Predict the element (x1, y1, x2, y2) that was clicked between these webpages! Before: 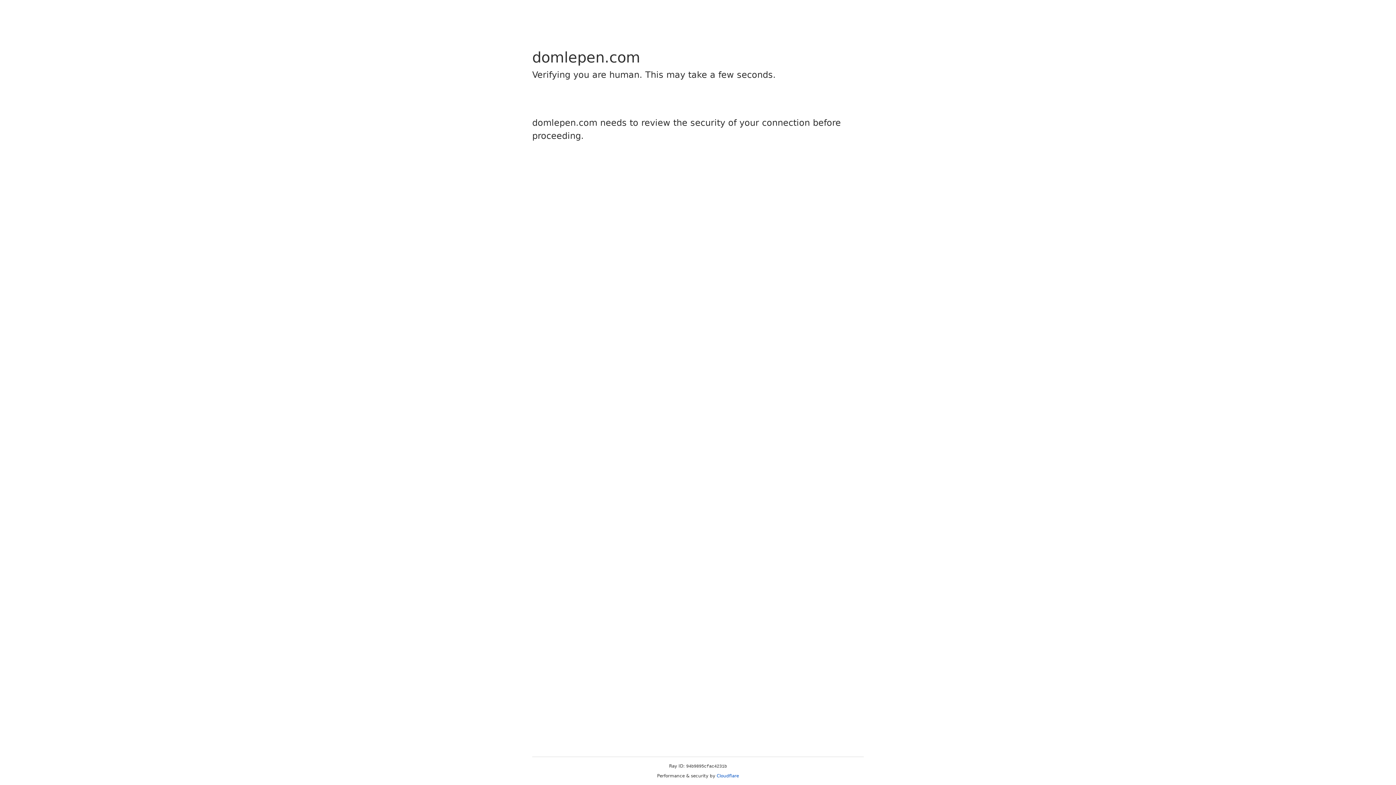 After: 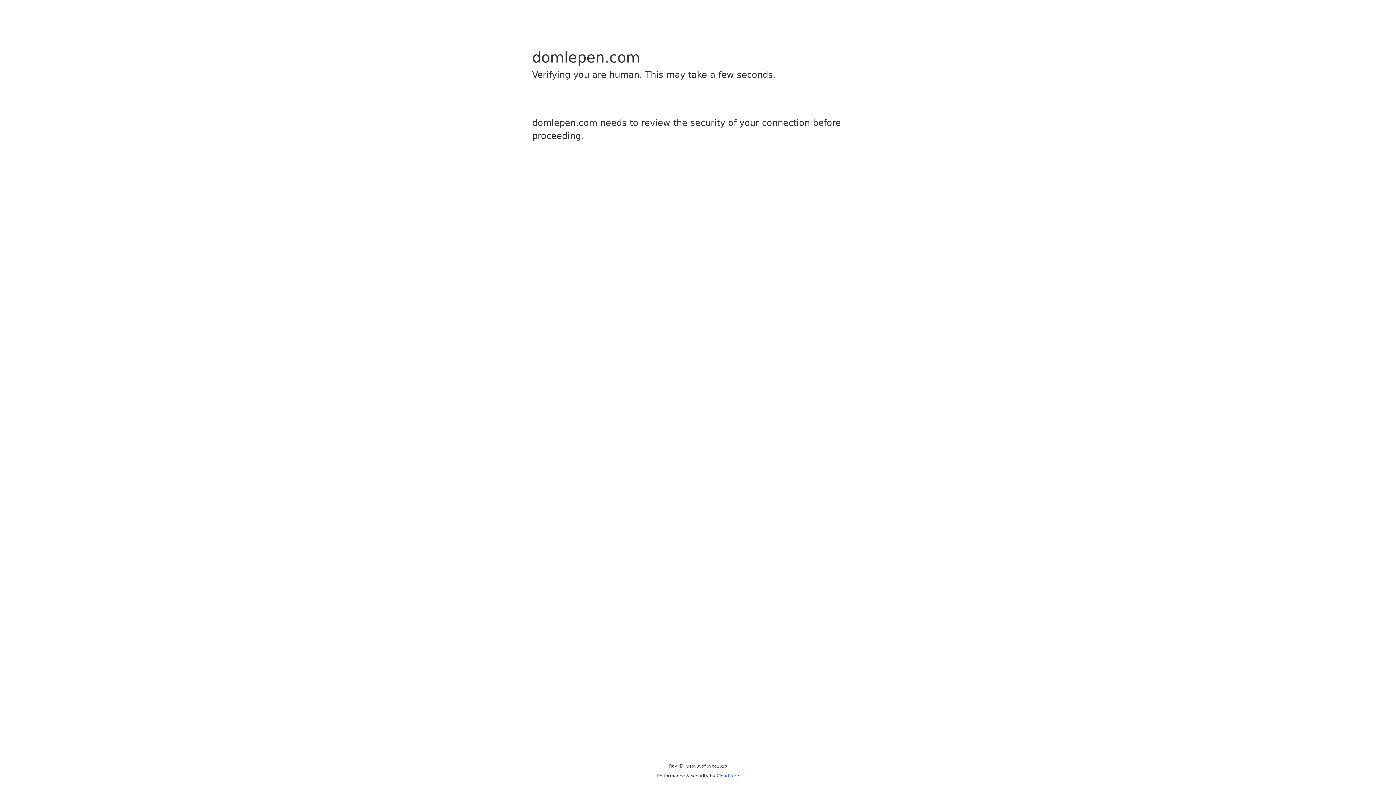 Action: bbox: (716, 773, 739, 778) label: Cloudflare